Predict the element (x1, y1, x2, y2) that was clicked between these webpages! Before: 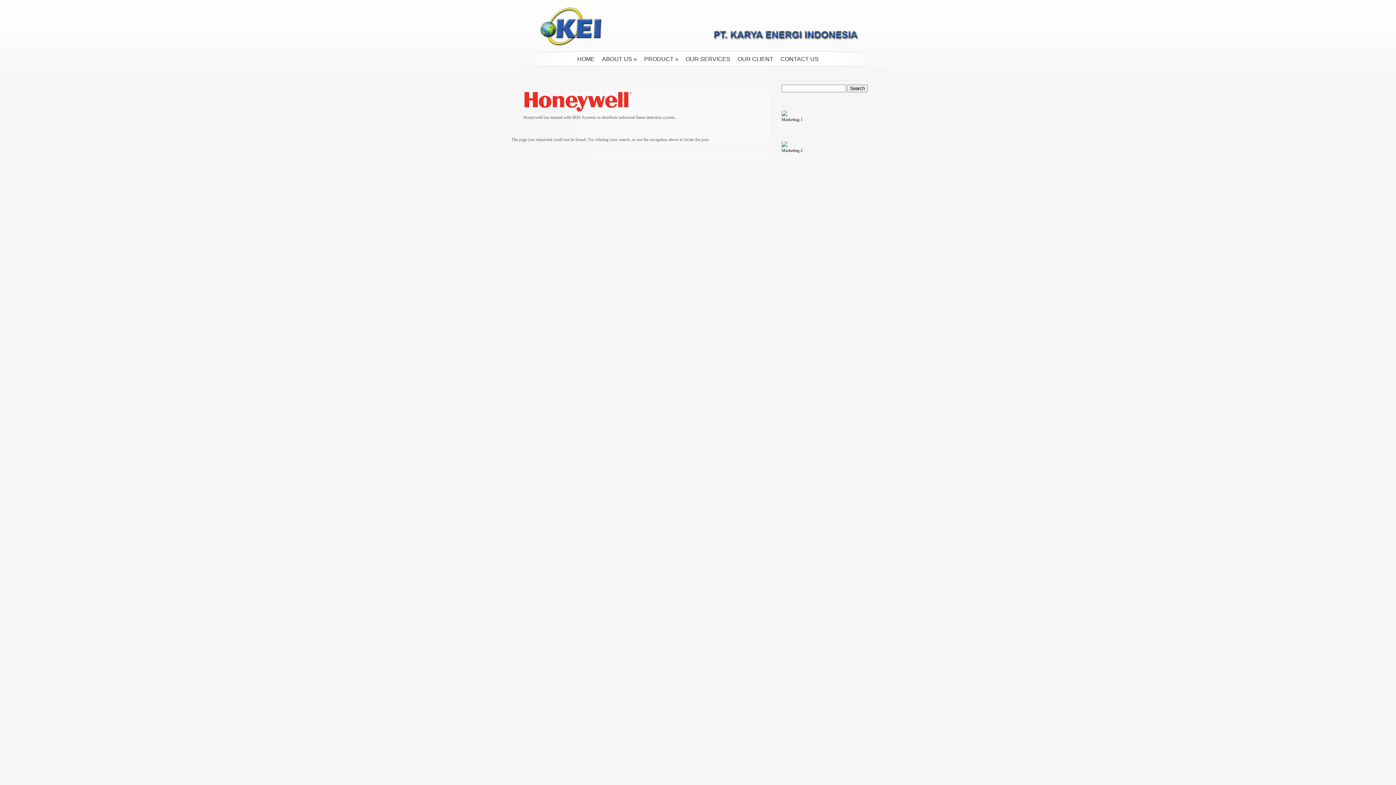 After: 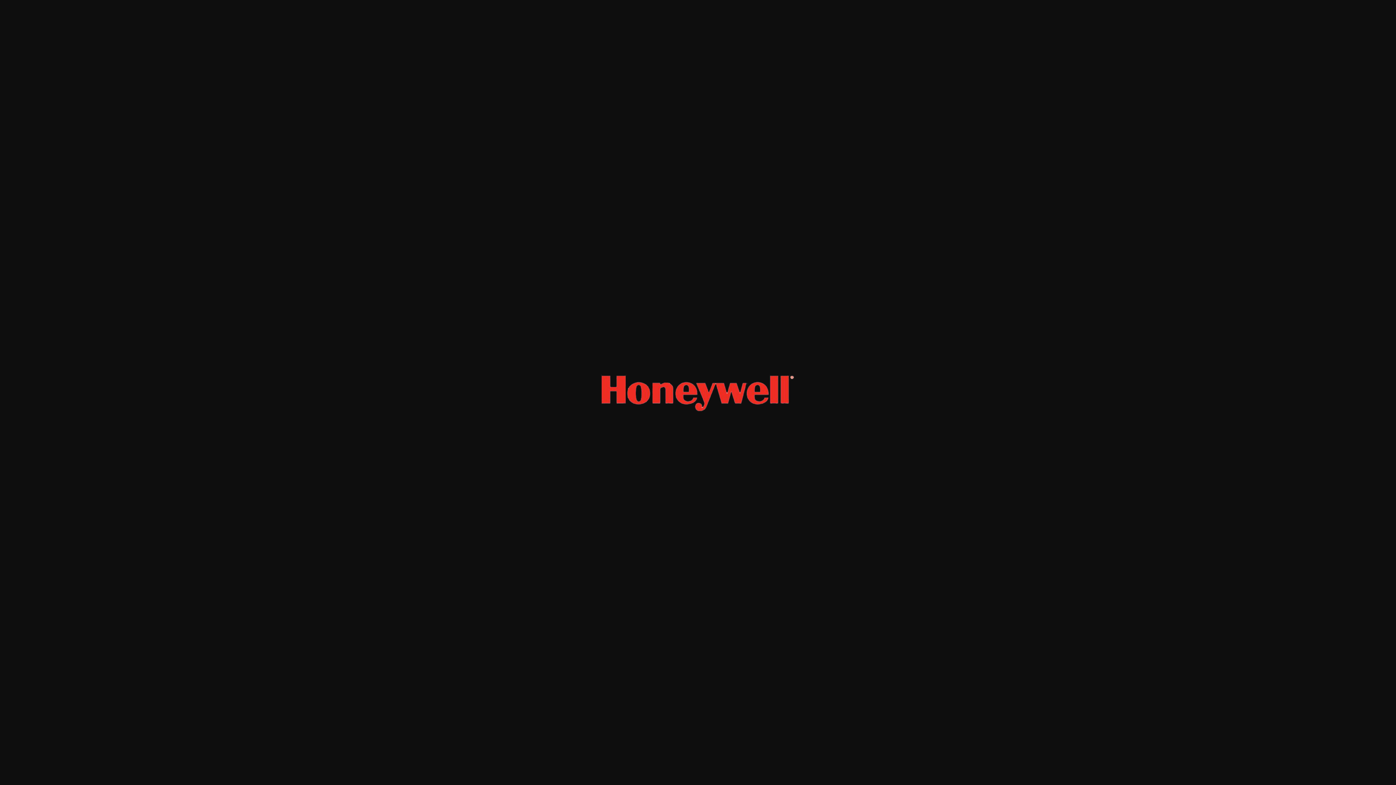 Action: bbox: (523, 108, 632, 113)